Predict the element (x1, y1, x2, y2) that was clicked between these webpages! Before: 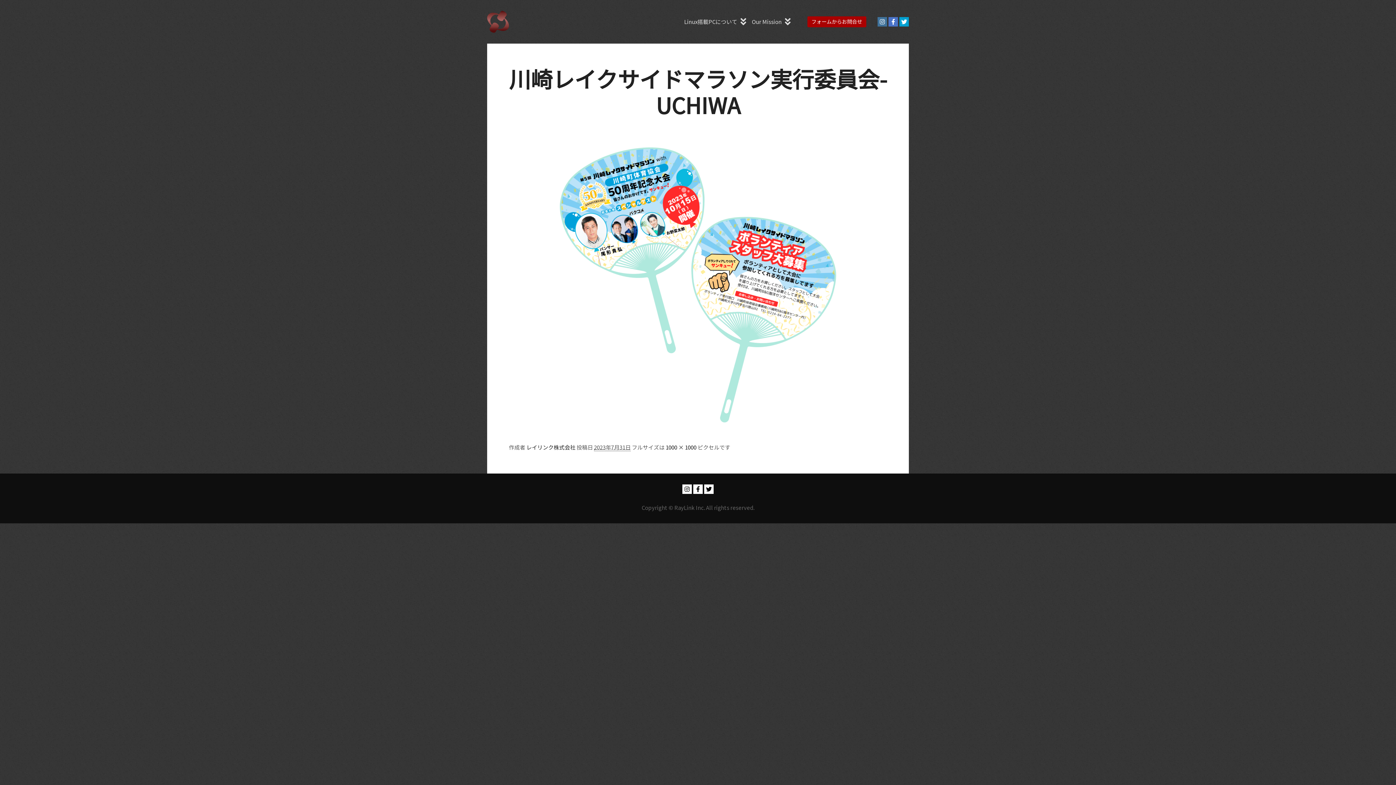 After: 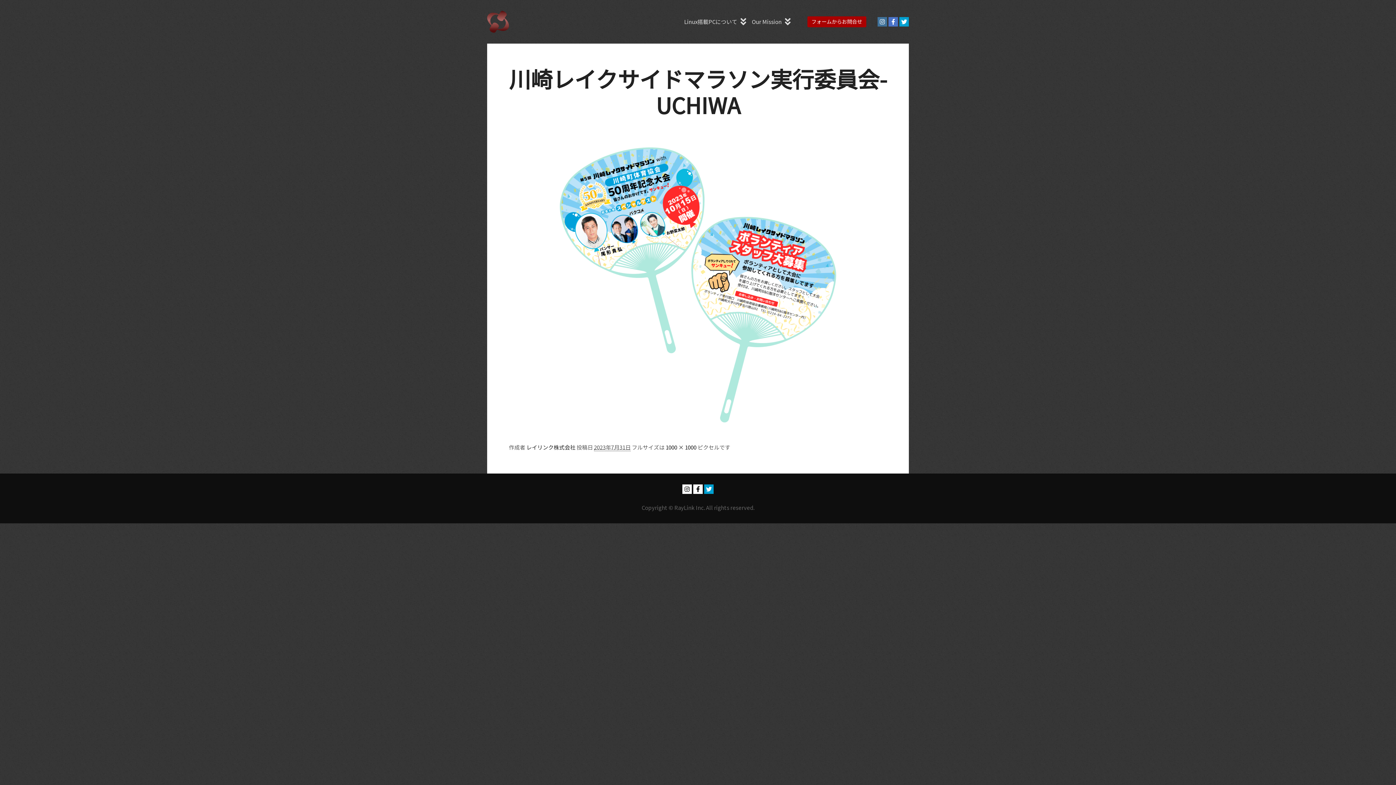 Action: bbox: (704, 484, 713, 494)